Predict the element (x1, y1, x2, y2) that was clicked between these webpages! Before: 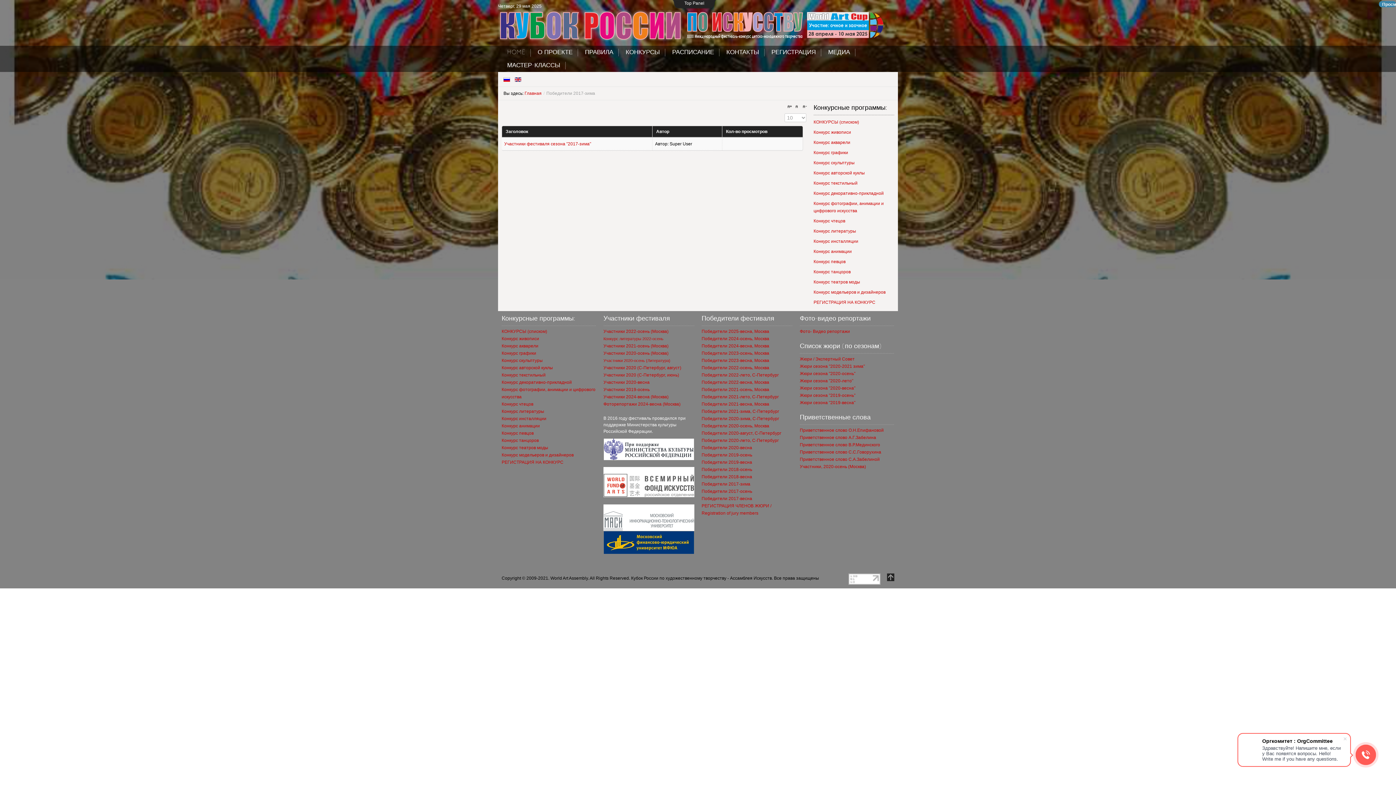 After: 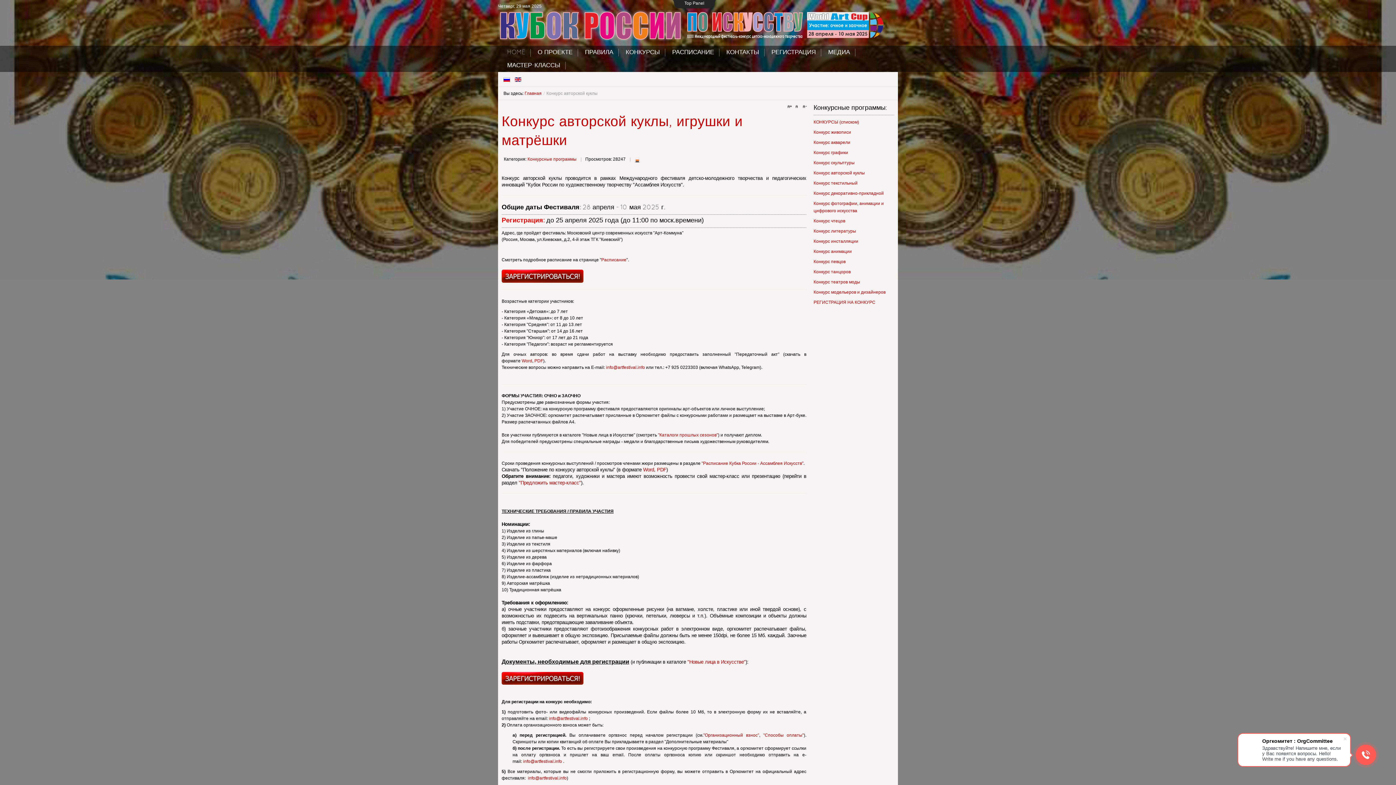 Action: bbox: (813, 169, 894, 176) label: Конкурс авторской куклы